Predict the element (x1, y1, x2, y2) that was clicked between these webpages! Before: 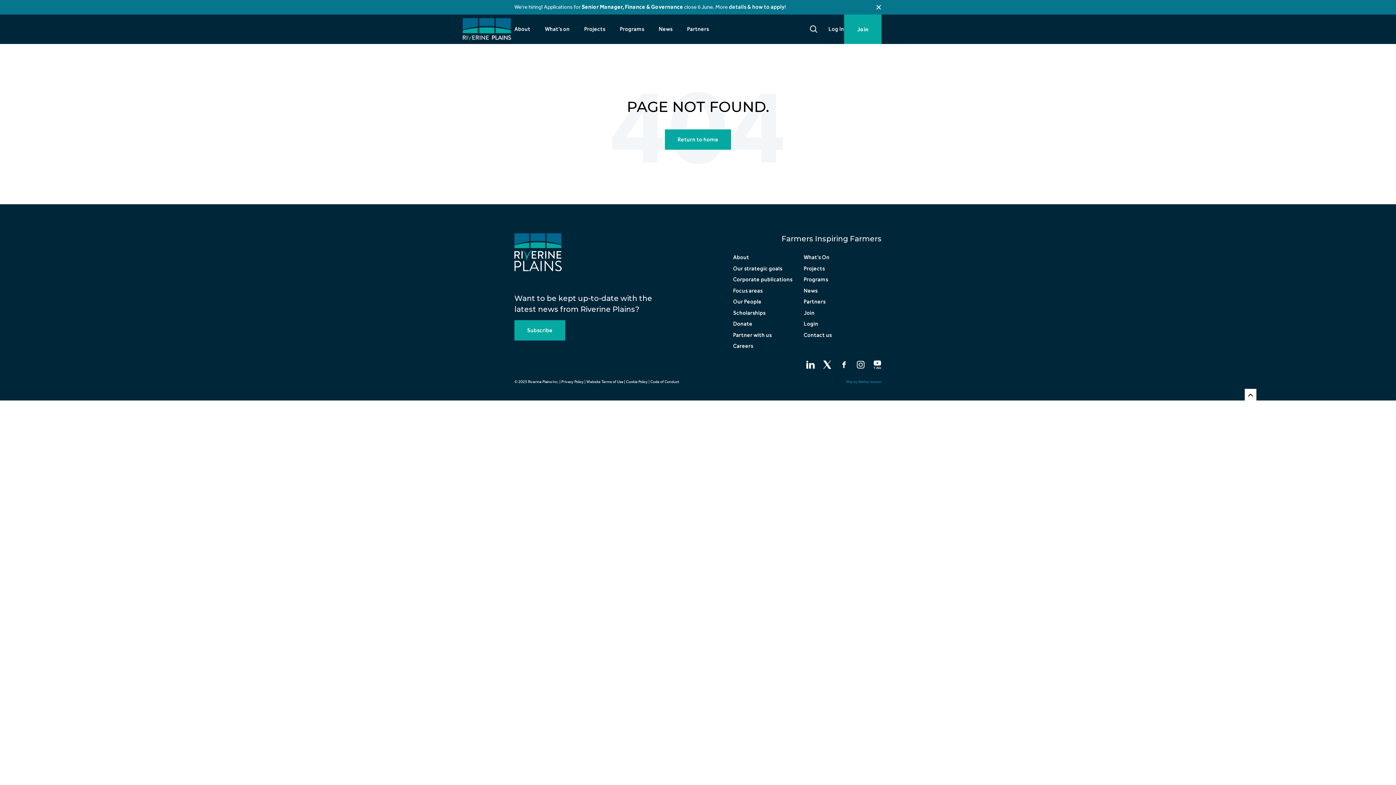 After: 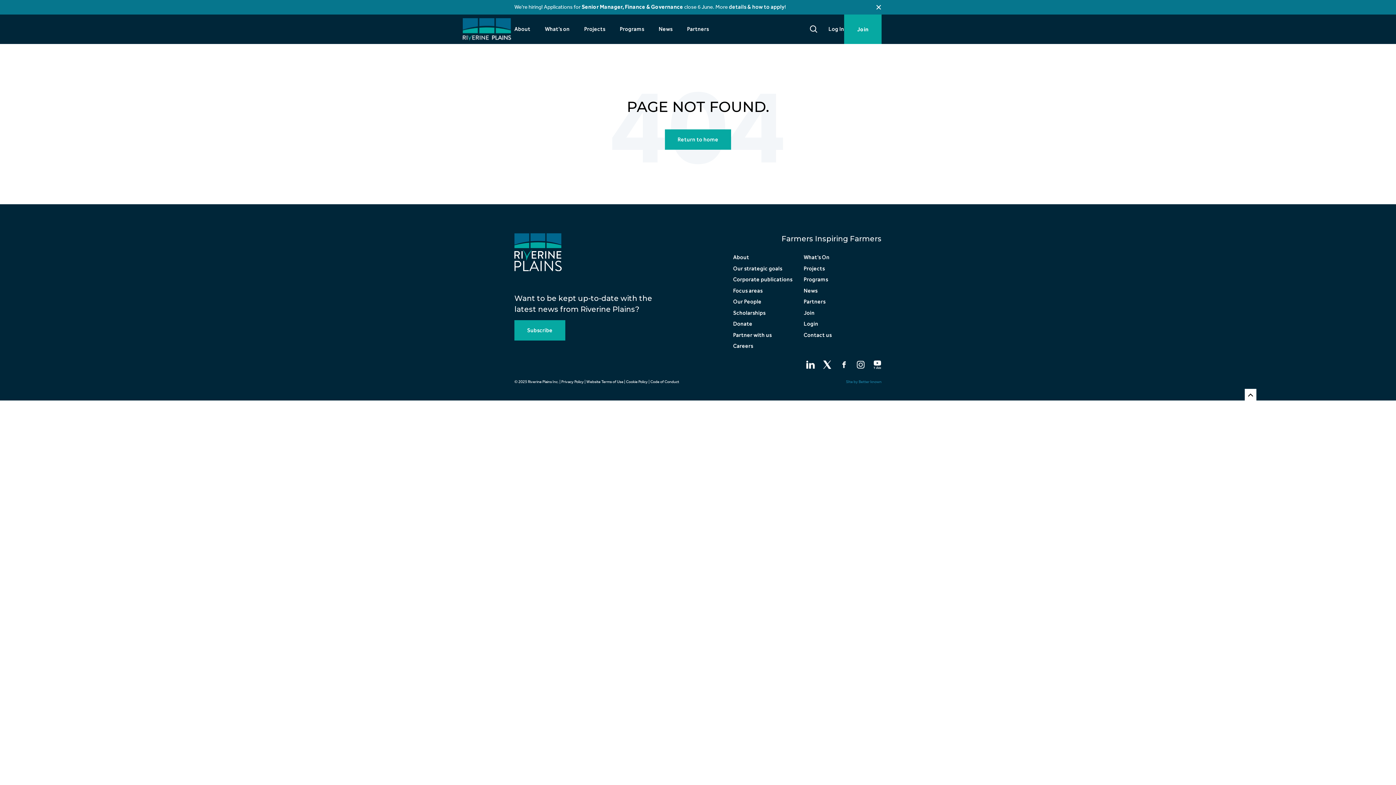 Action: bbox: (1245, 389, 1256, 400)